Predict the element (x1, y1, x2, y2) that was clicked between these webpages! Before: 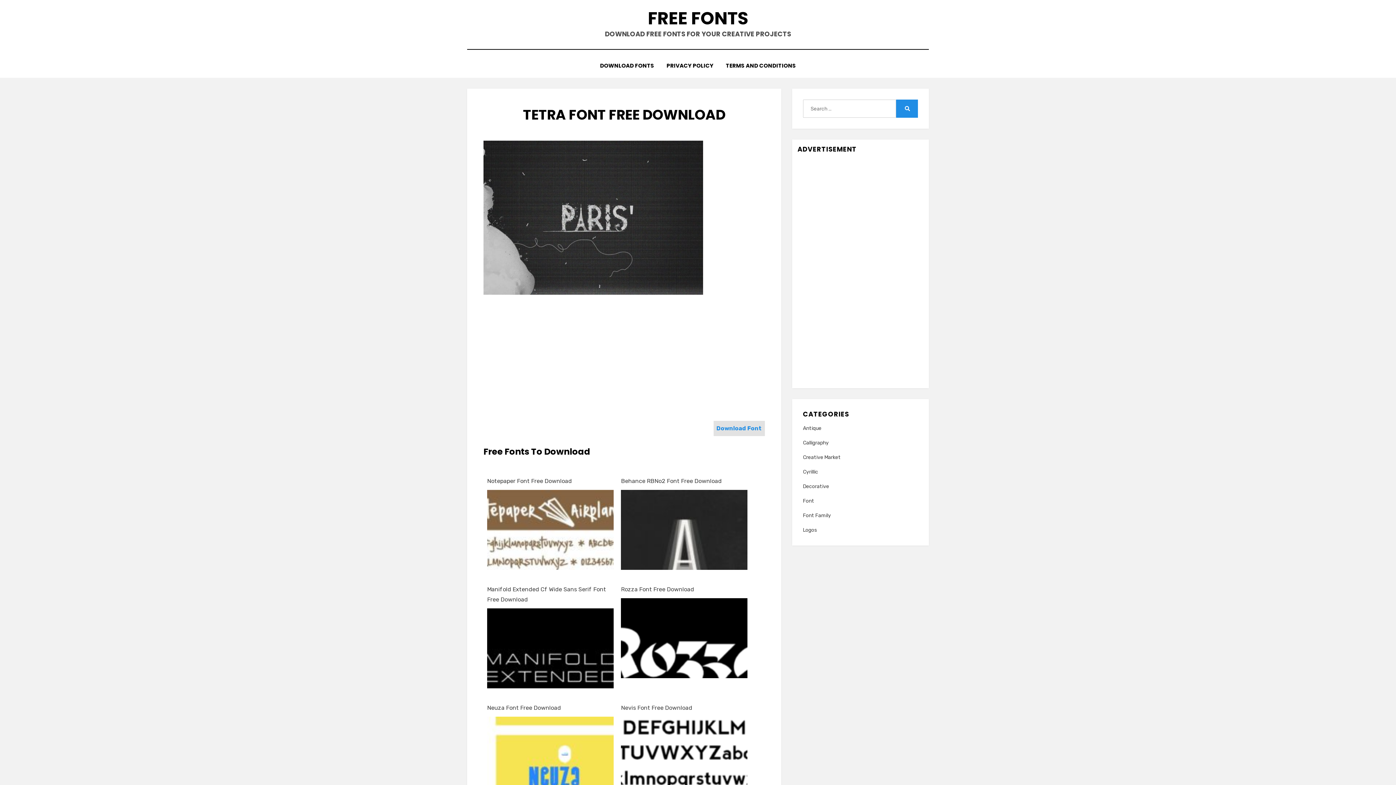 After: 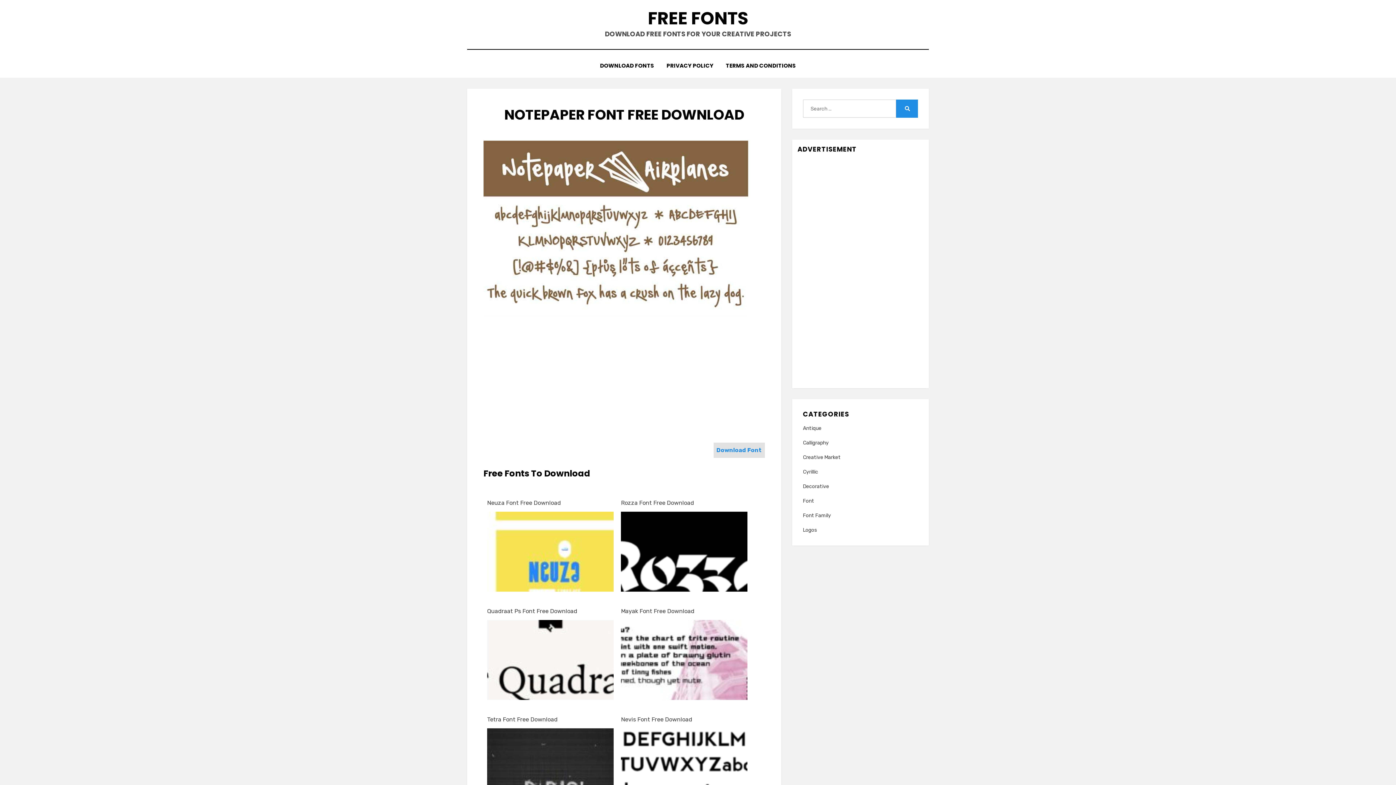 Action: label: Notepaper Font Free Download bbox: (487, 476, 613, 486)